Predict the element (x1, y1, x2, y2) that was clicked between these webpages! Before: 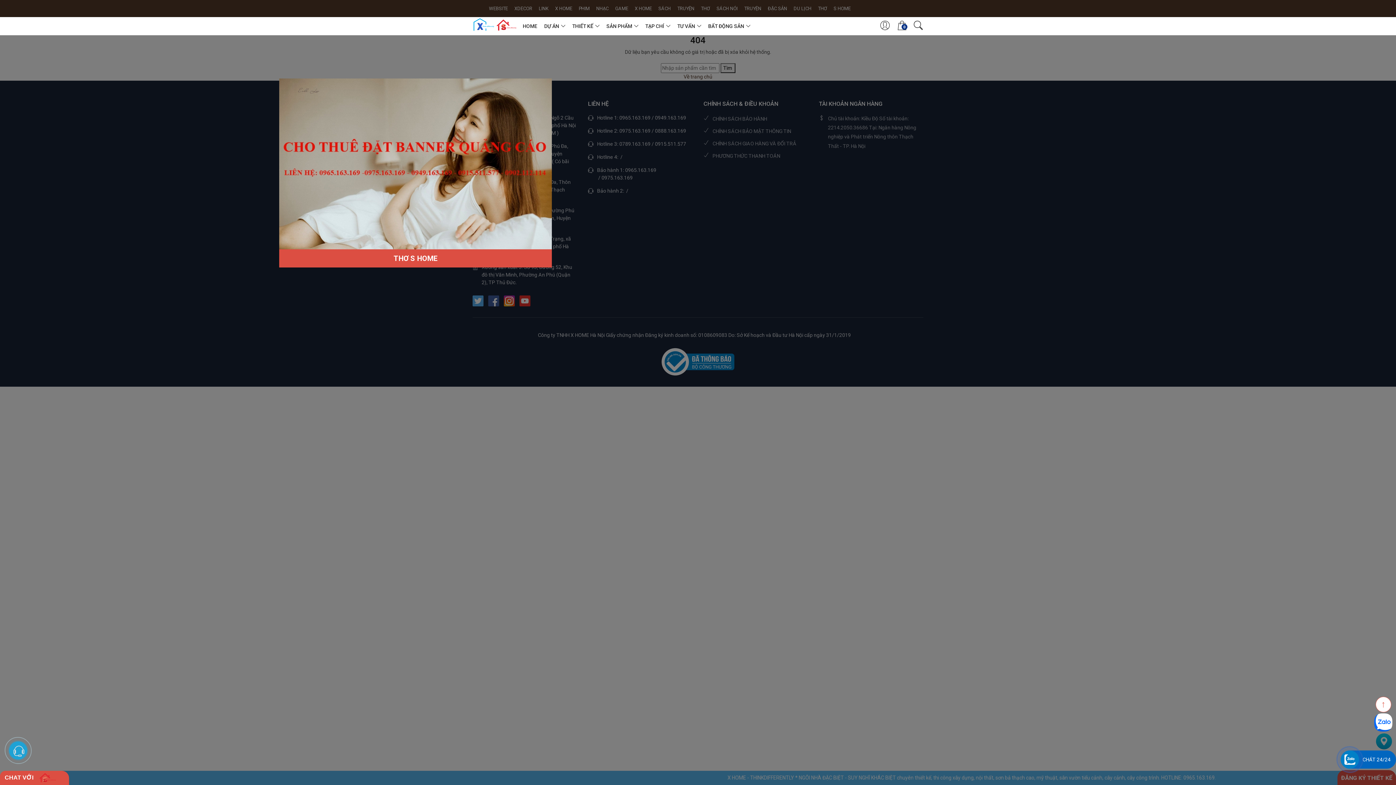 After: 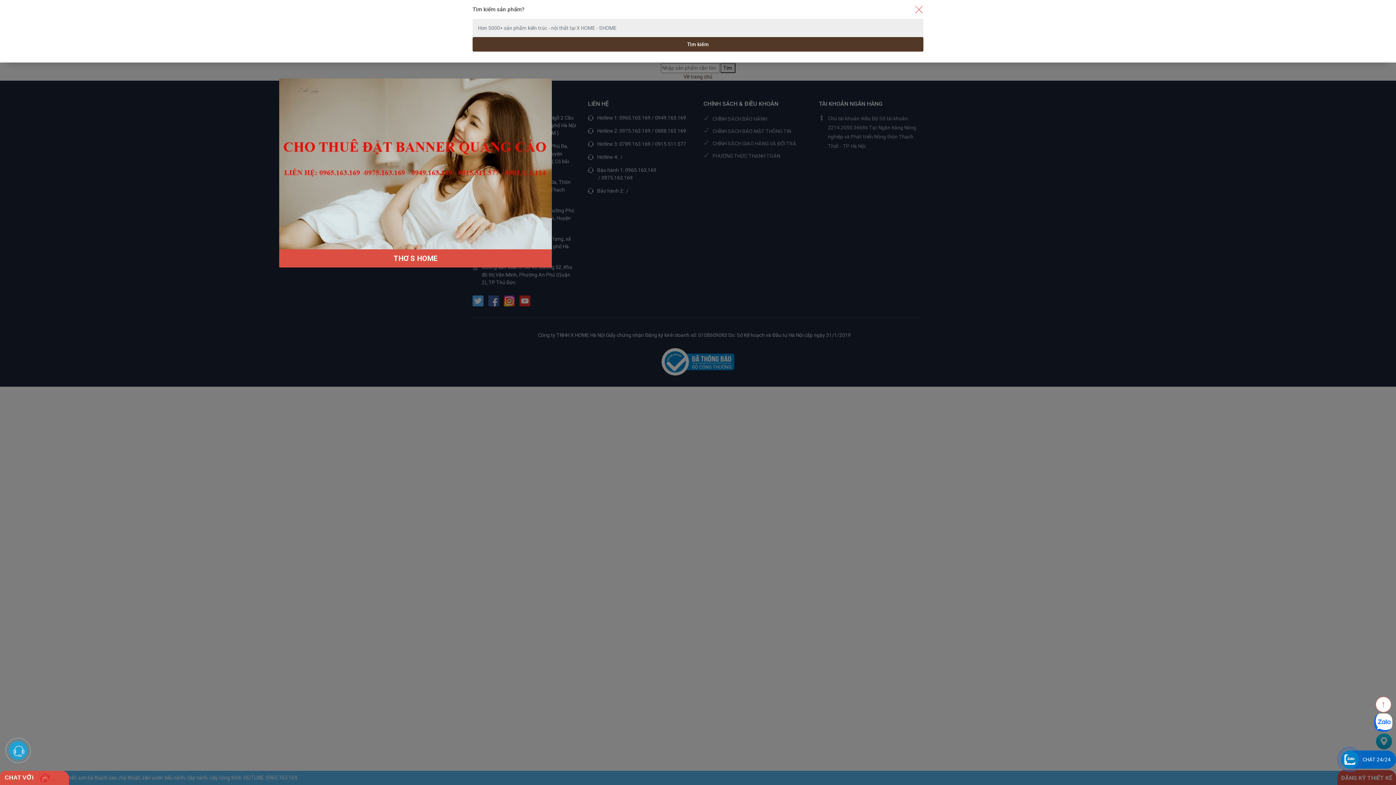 Action: bbox: (913, 14, 923, 33)